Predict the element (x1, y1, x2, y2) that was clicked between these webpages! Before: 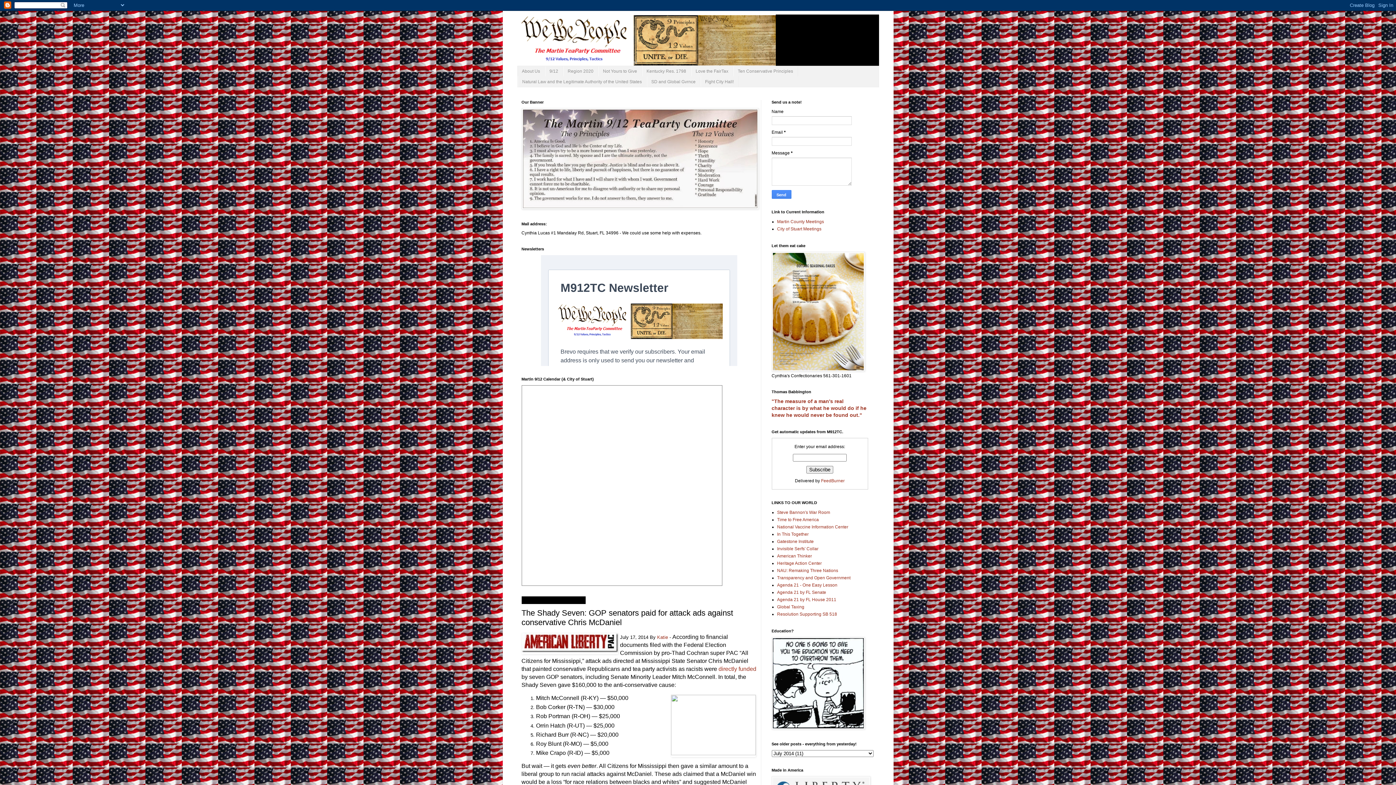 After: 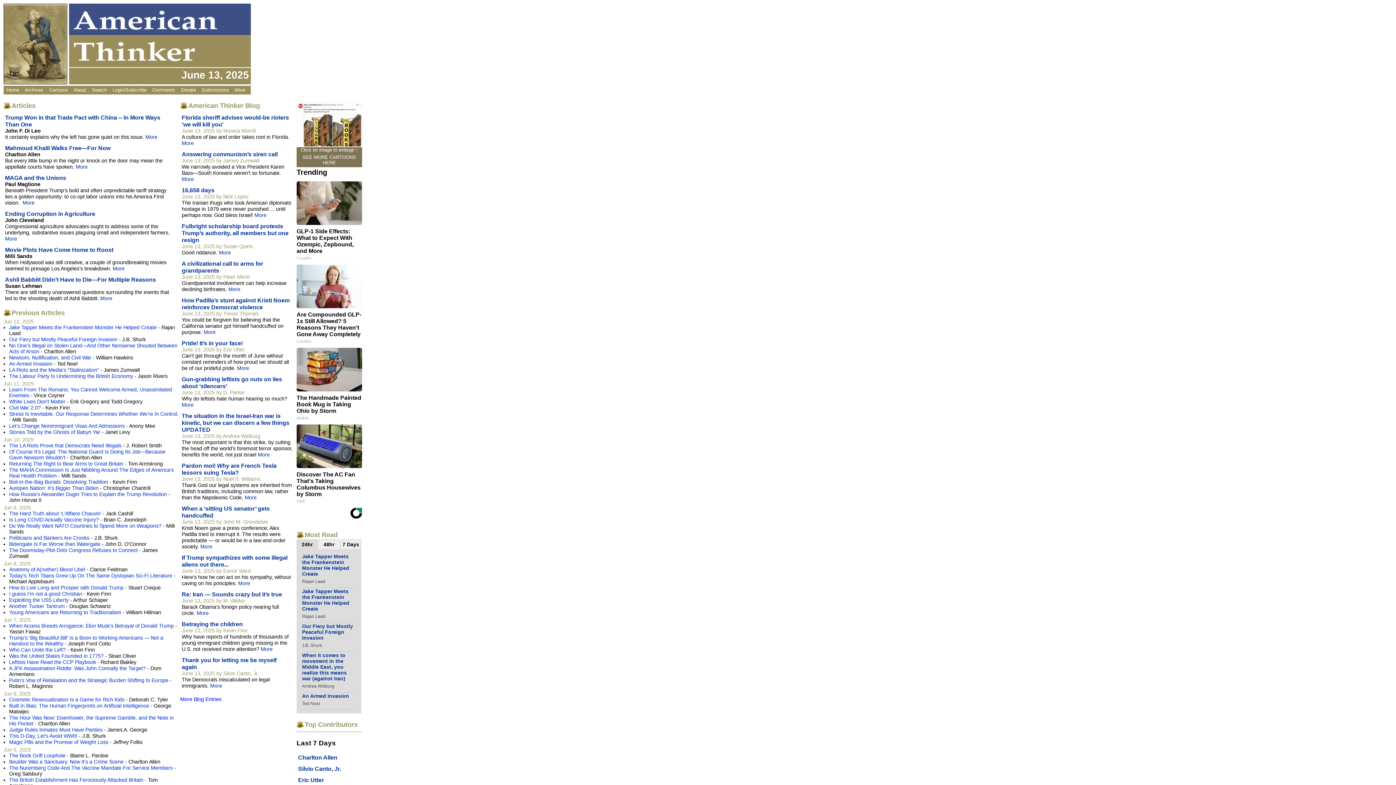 Action: label: American Thinker bbox: (777, 553, 812, 558)